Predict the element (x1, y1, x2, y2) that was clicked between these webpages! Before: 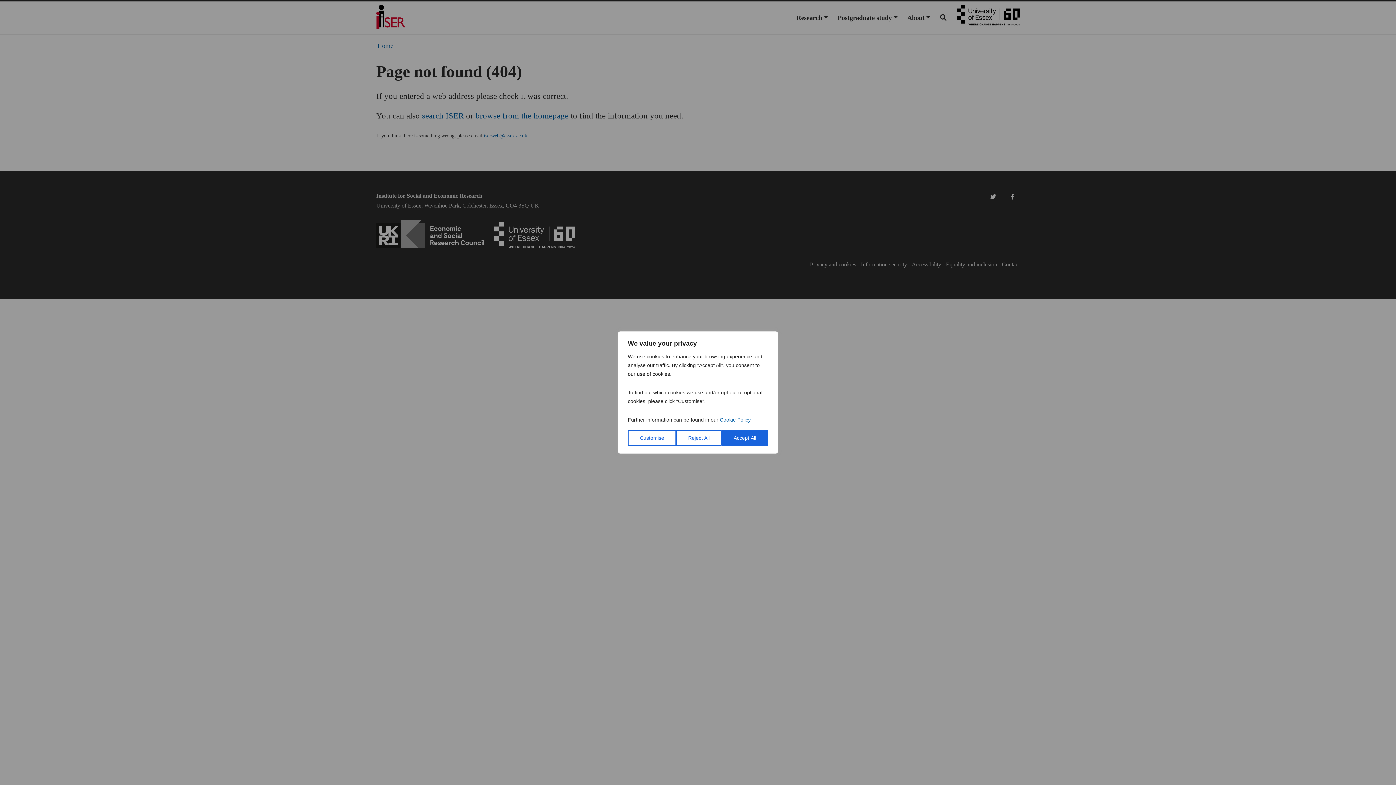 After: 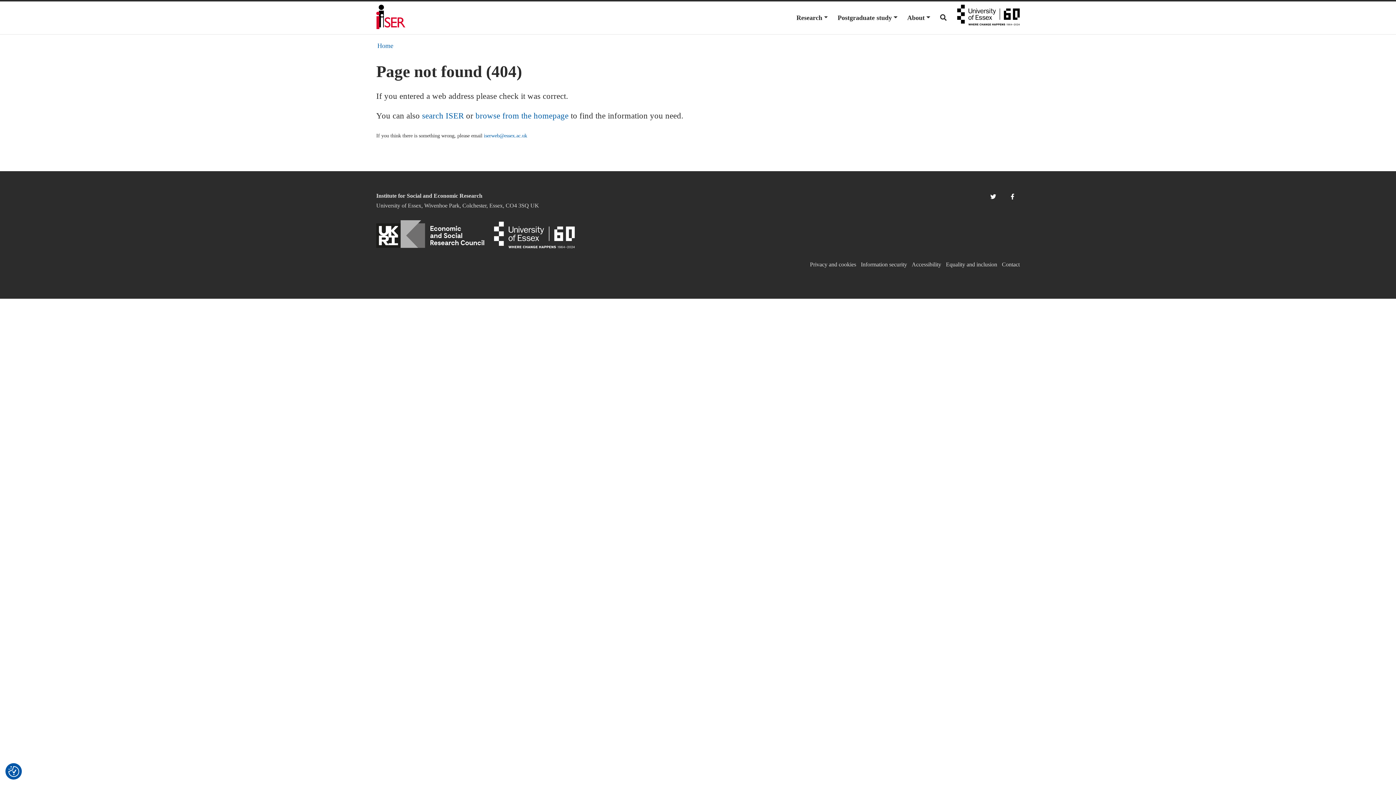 Action: bbox: (721, 430, 768, 446) label: Accept All